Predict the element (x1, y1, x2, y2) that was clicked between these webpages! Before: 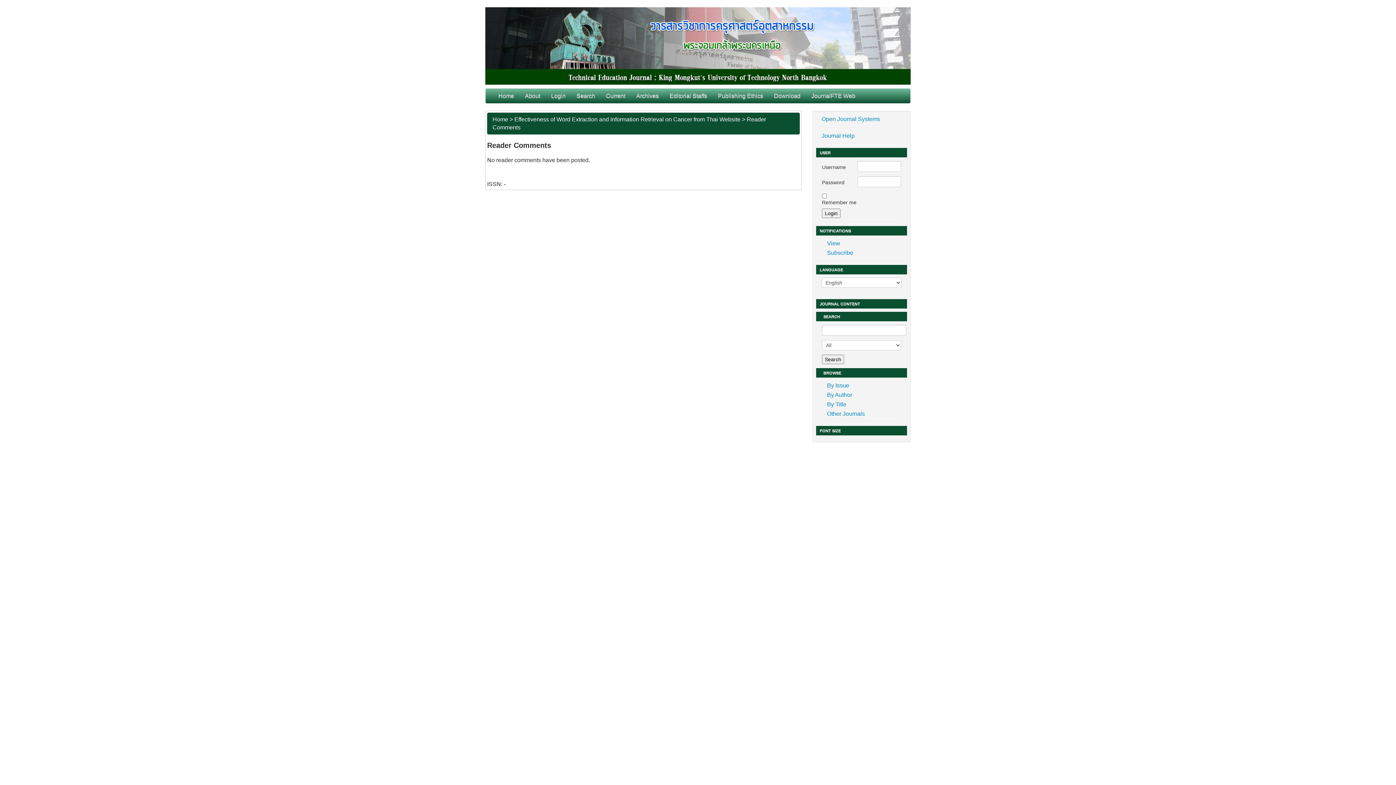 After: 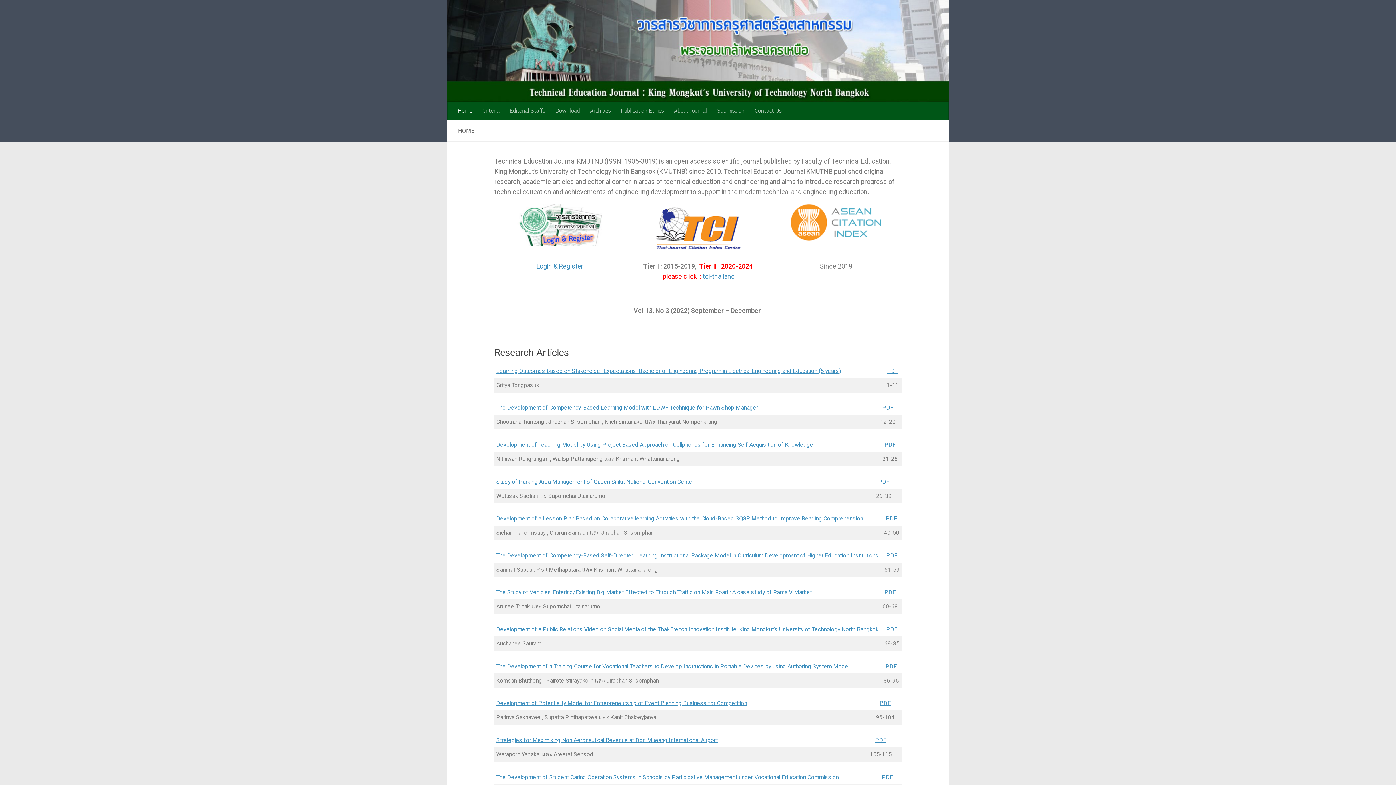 Action: bbox: (806, 88, 861, 103) label: JournalFTE Web